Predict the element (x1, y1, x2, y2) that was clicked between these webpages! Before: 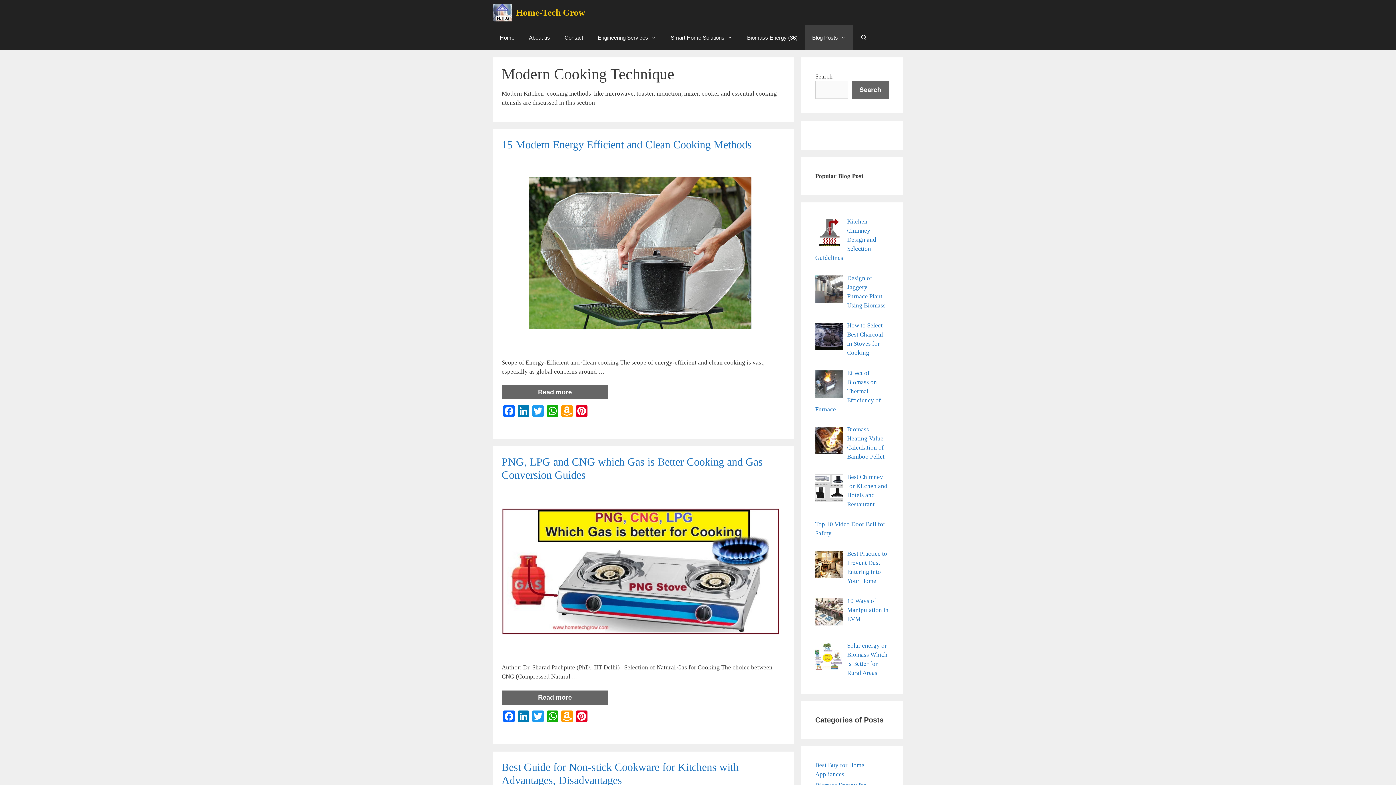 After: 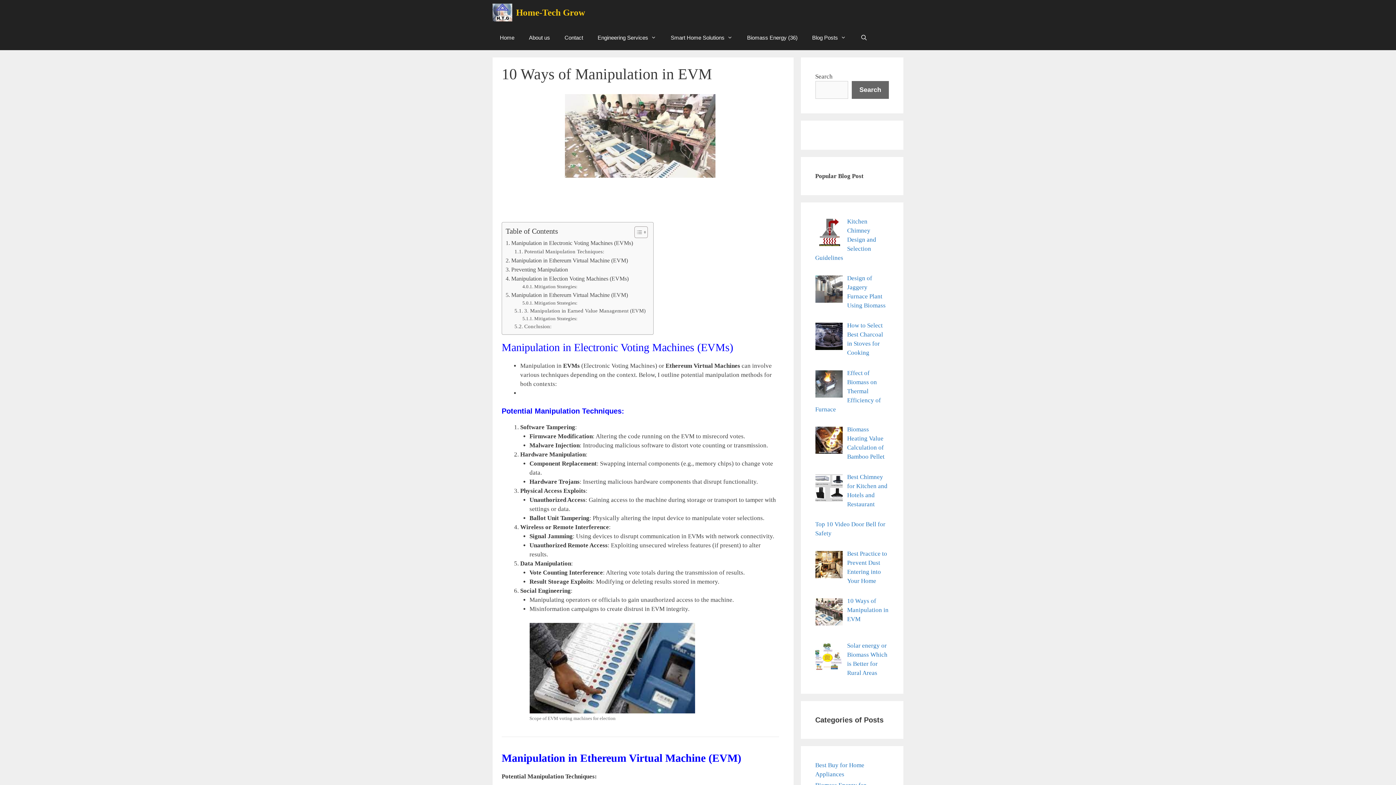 Action: label: 10 Ways of Manipulation in EVM bbox: (847, 597, 888, 622)